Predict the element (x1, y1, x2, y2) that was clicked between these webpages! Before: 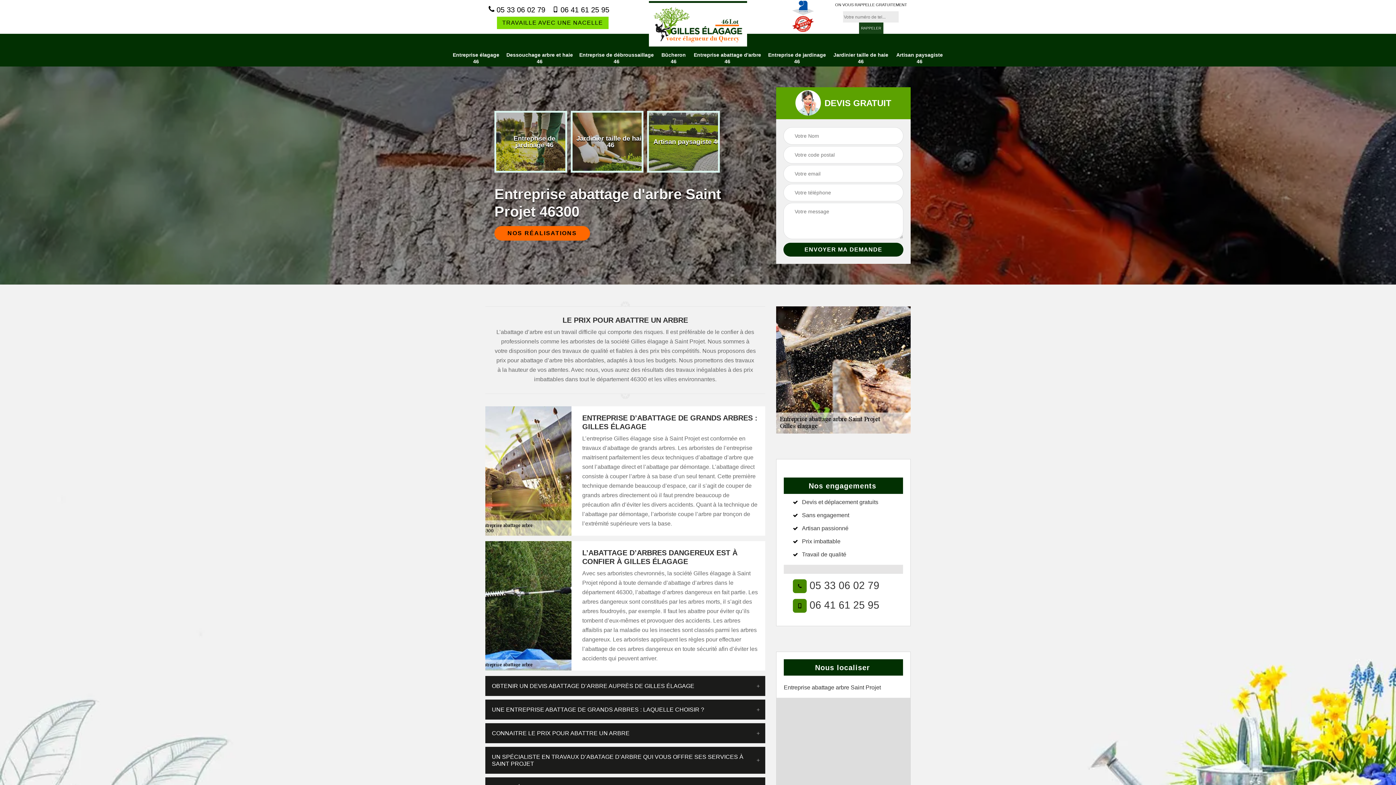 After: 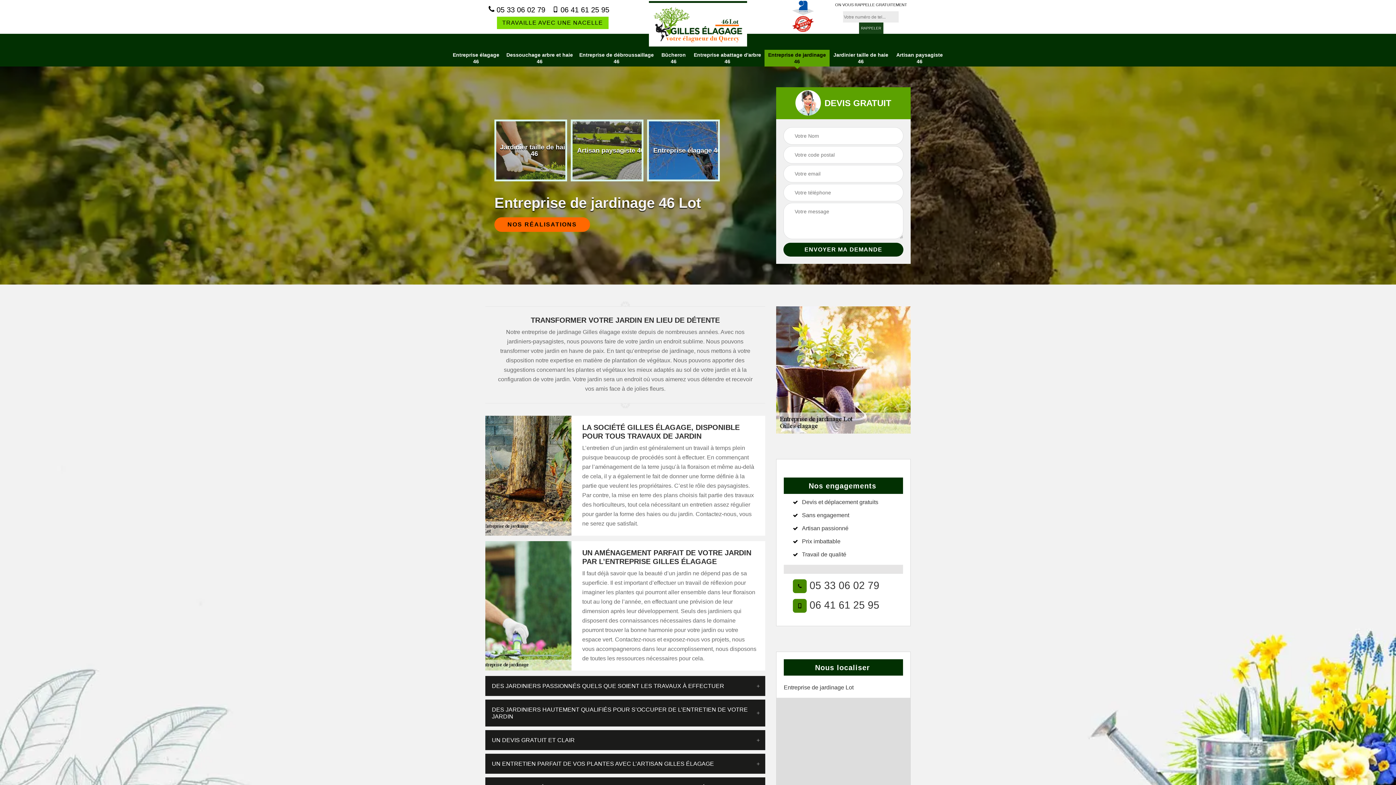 Action: bbox: (766, 51, 828, 64) label: Entreprise de jardinage 46